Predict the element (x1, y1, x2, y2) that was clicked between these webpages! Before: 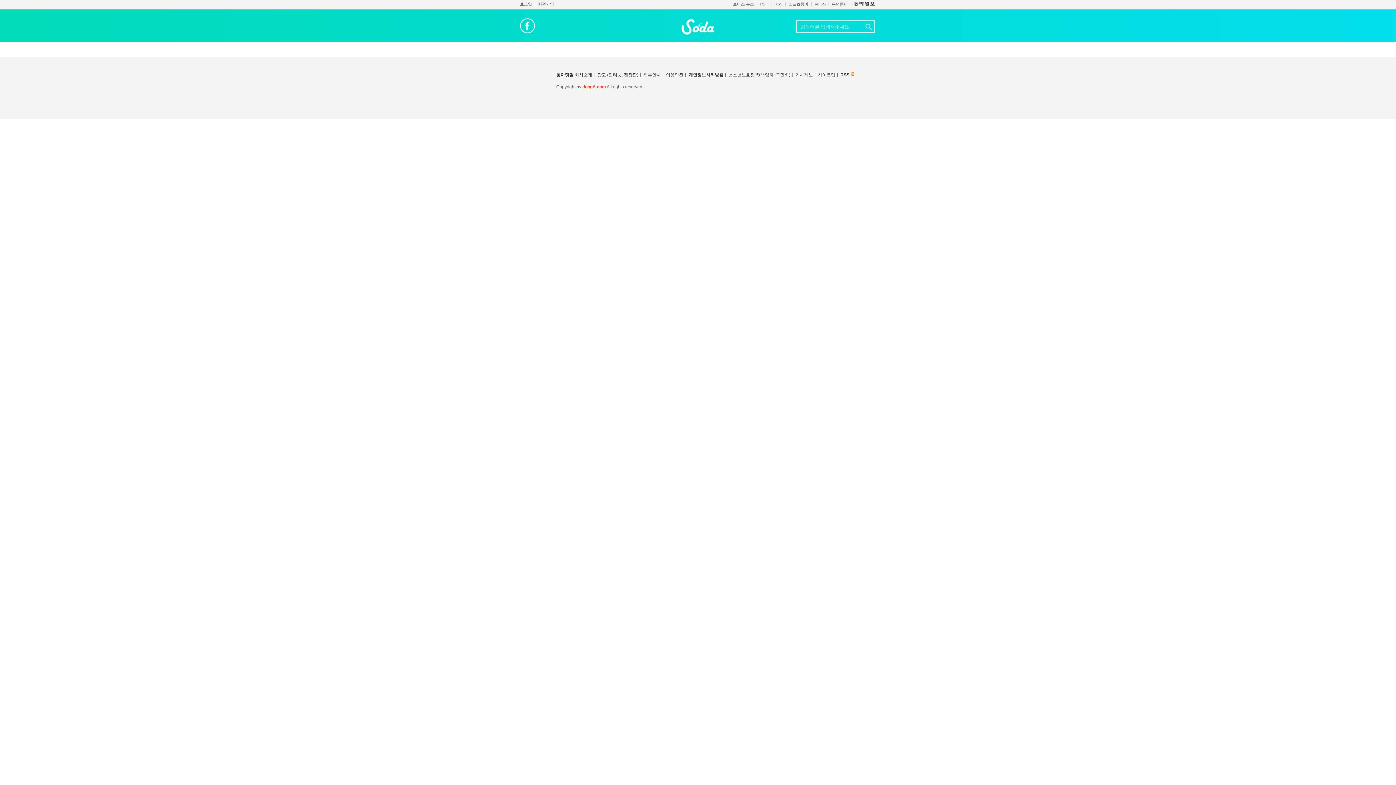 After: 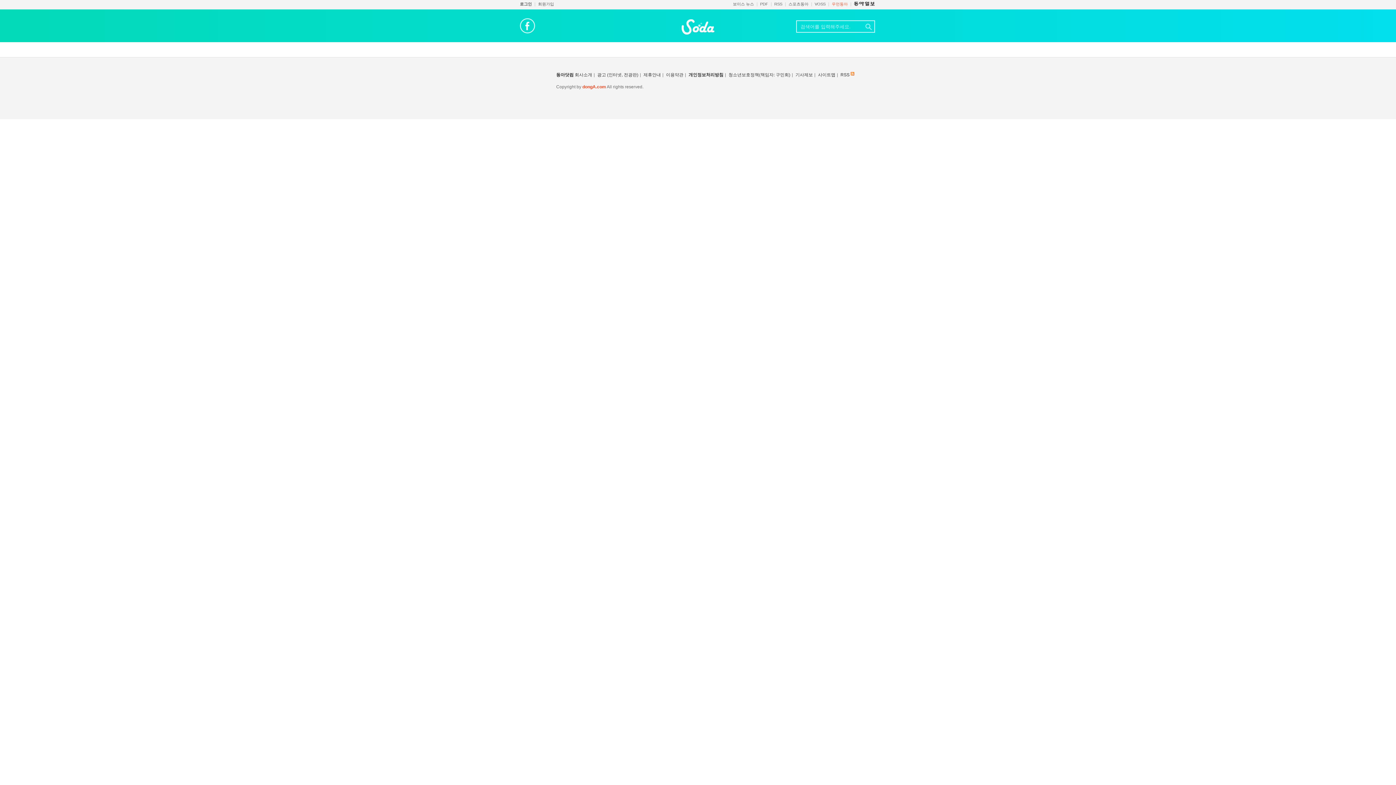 Action: bbox: (832, 1, 848, 6) label: 우먼동아